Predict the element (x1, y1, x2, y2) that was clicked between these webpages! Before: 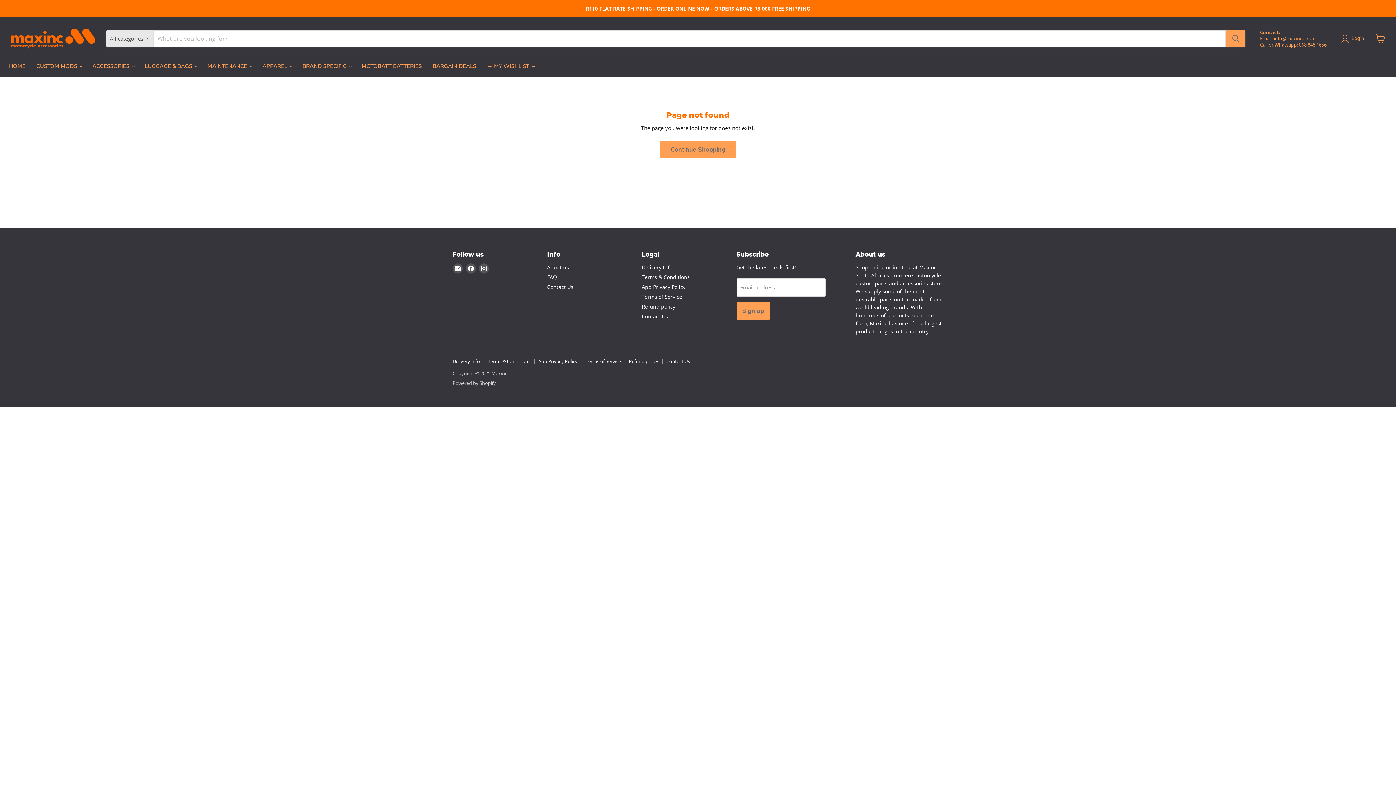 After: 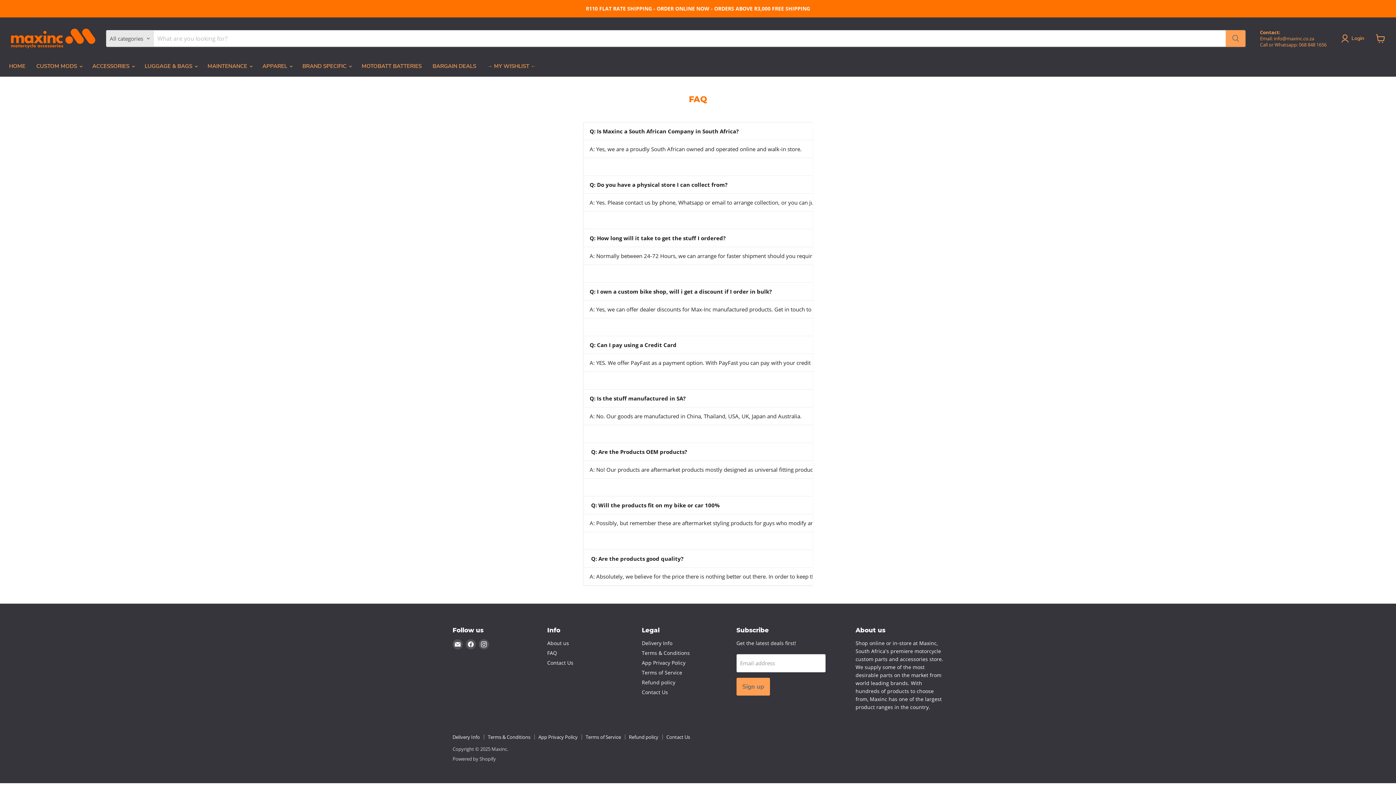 Action: label: FAQ bbox: (547, 273, 557, 280)